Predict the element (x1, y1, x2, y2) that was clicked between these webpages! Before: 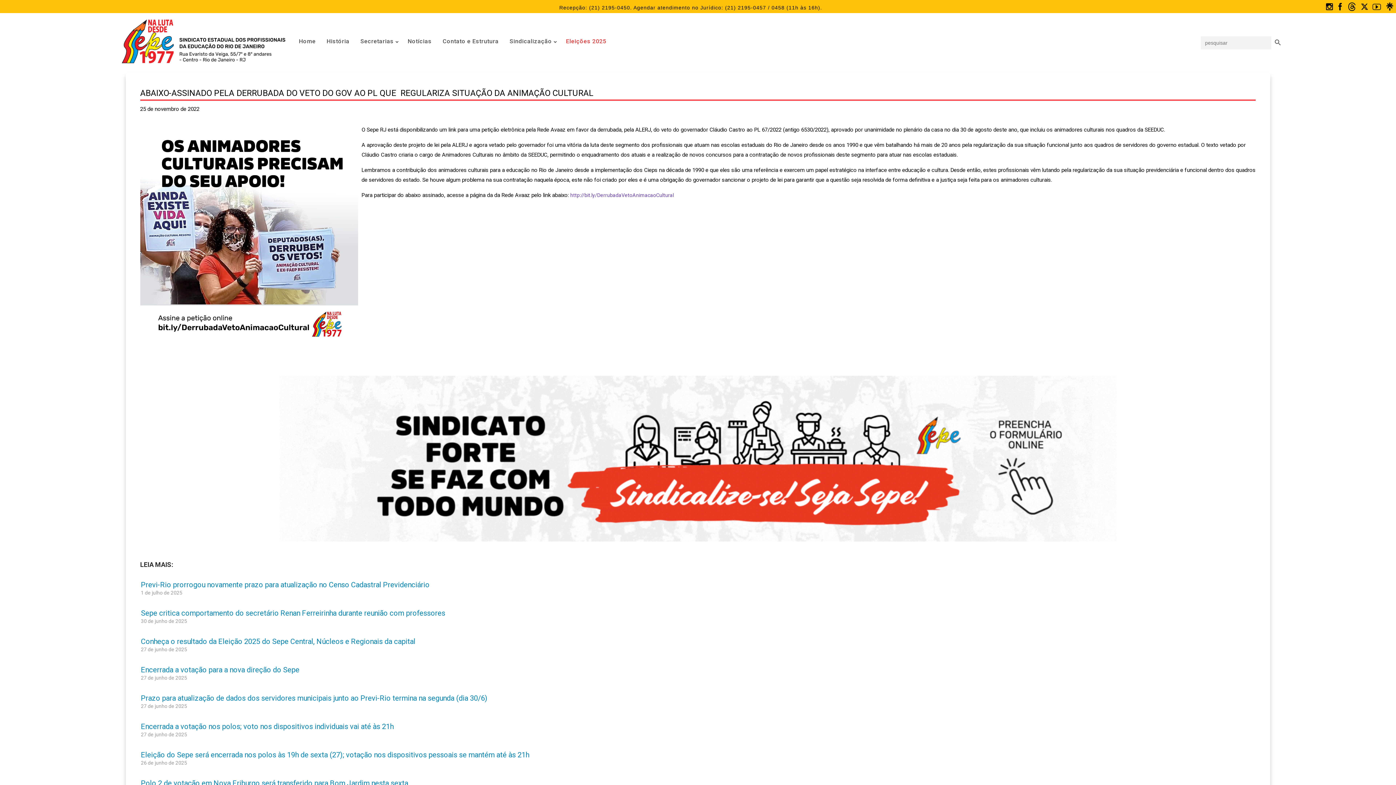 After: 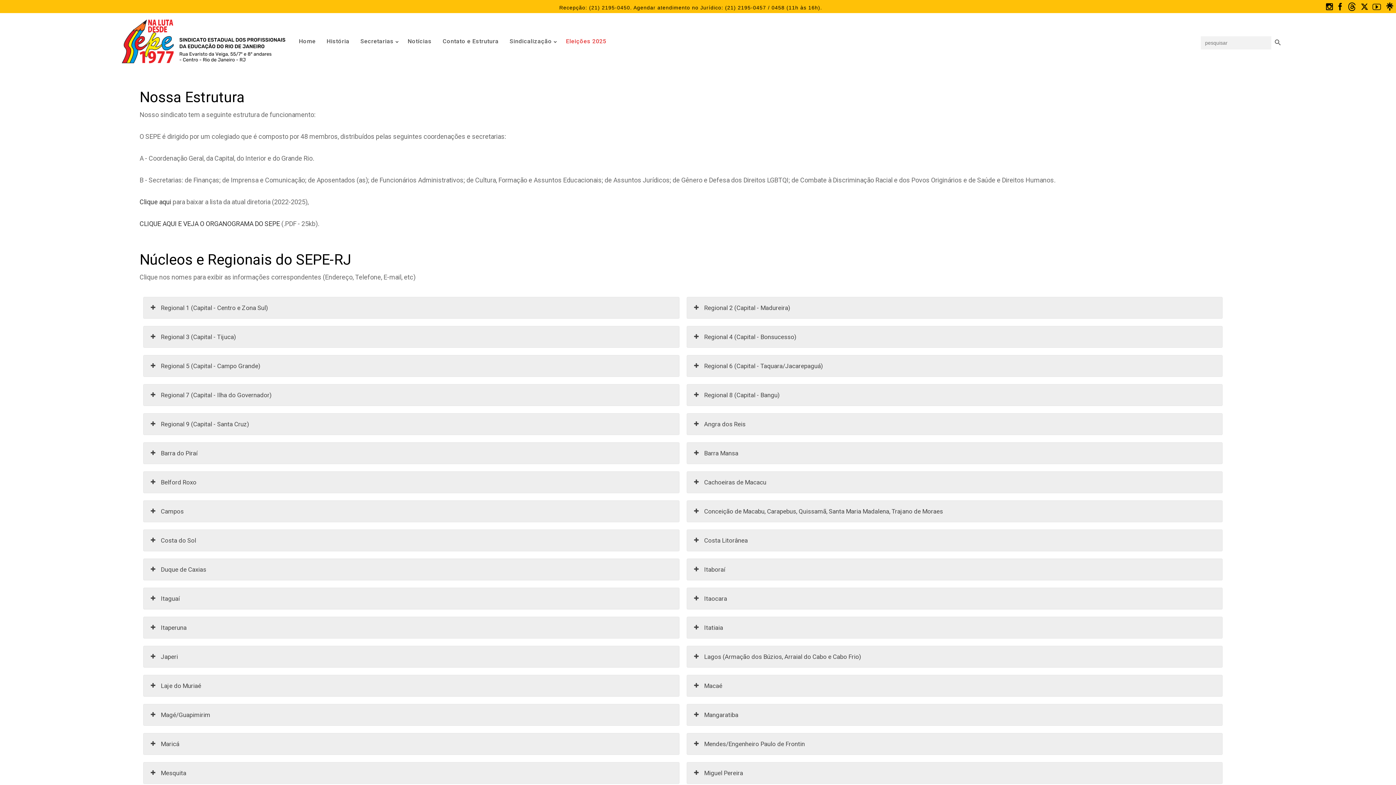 Action: bbox: (440, 37, 500, 45) label: Contato e Estrutura